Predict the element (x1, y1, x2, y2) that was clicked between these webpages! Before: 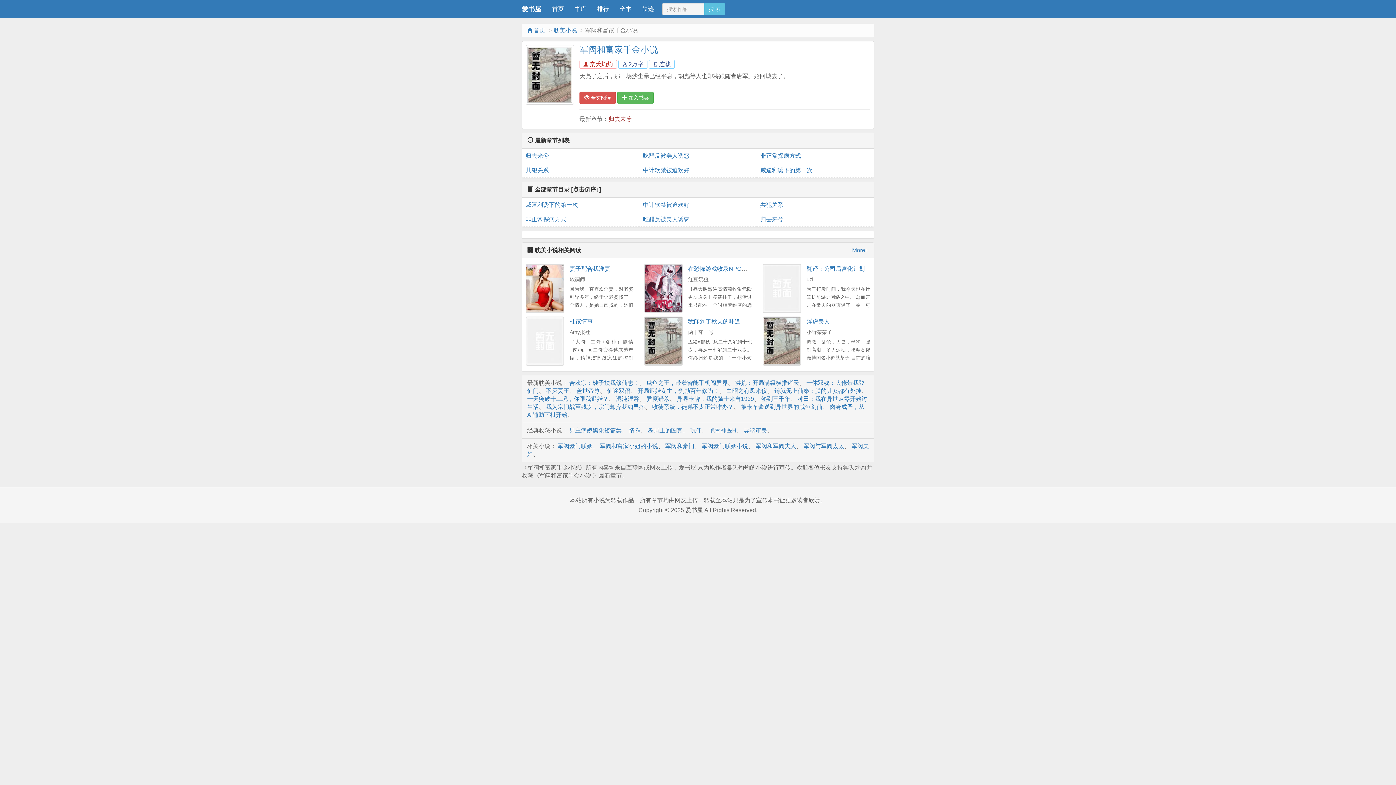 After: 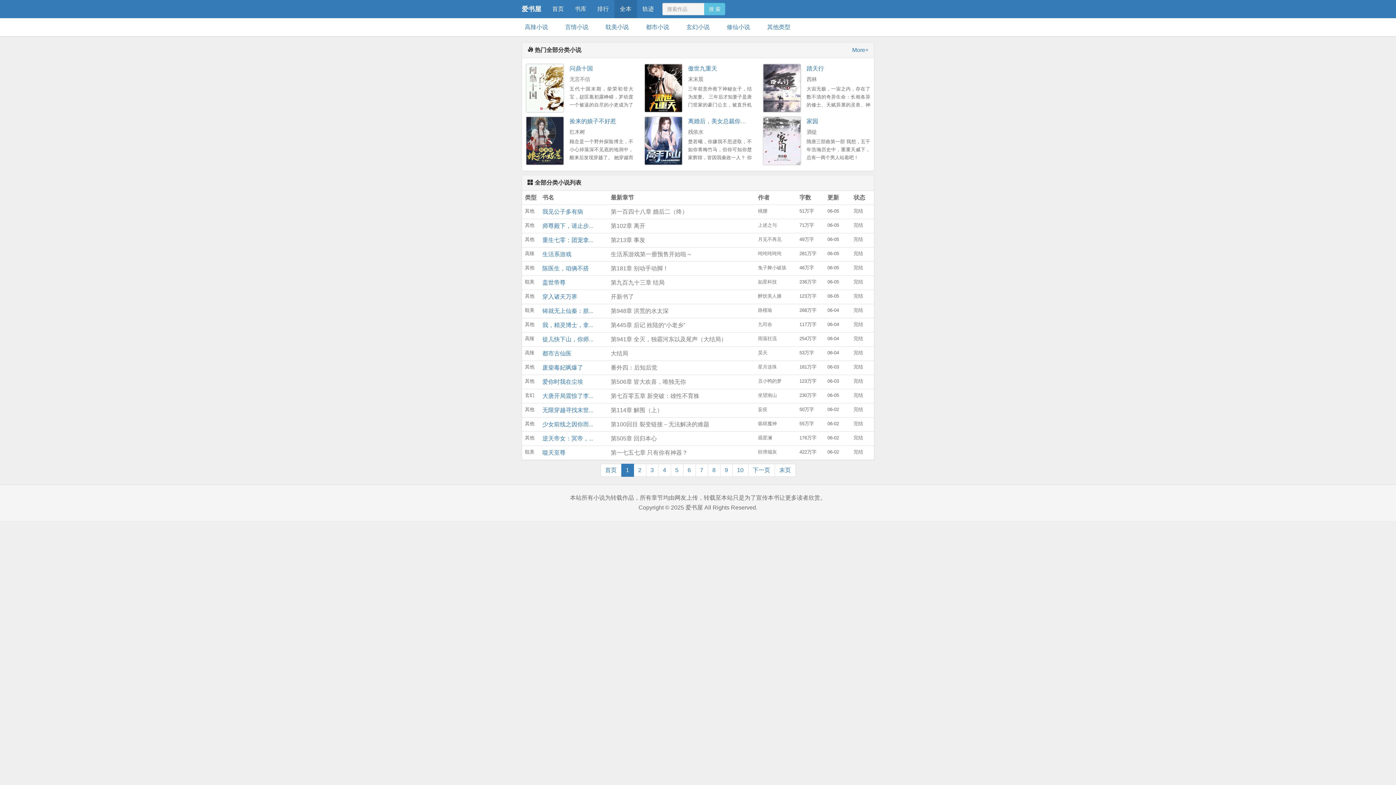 Action: bbox: (614, 0, 637, 18) label: 全本